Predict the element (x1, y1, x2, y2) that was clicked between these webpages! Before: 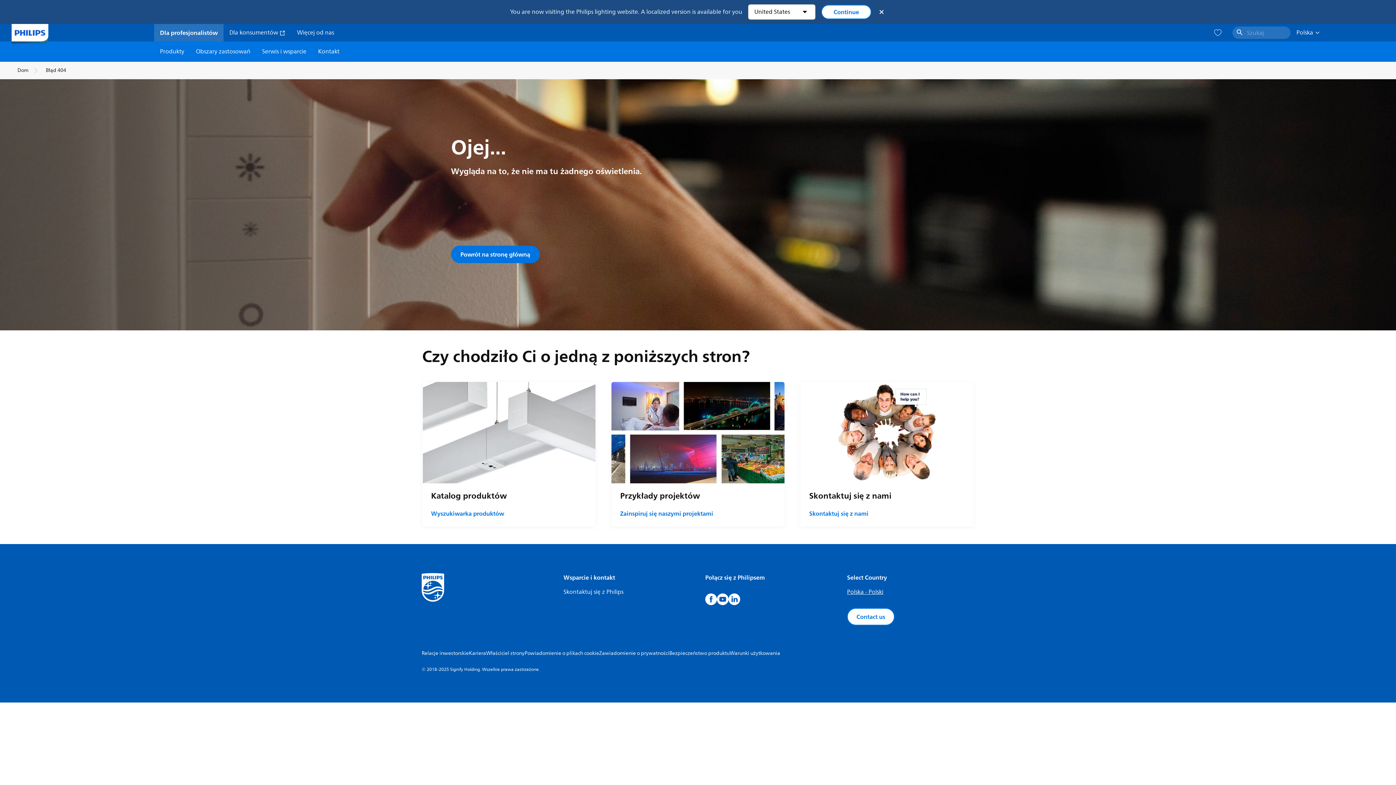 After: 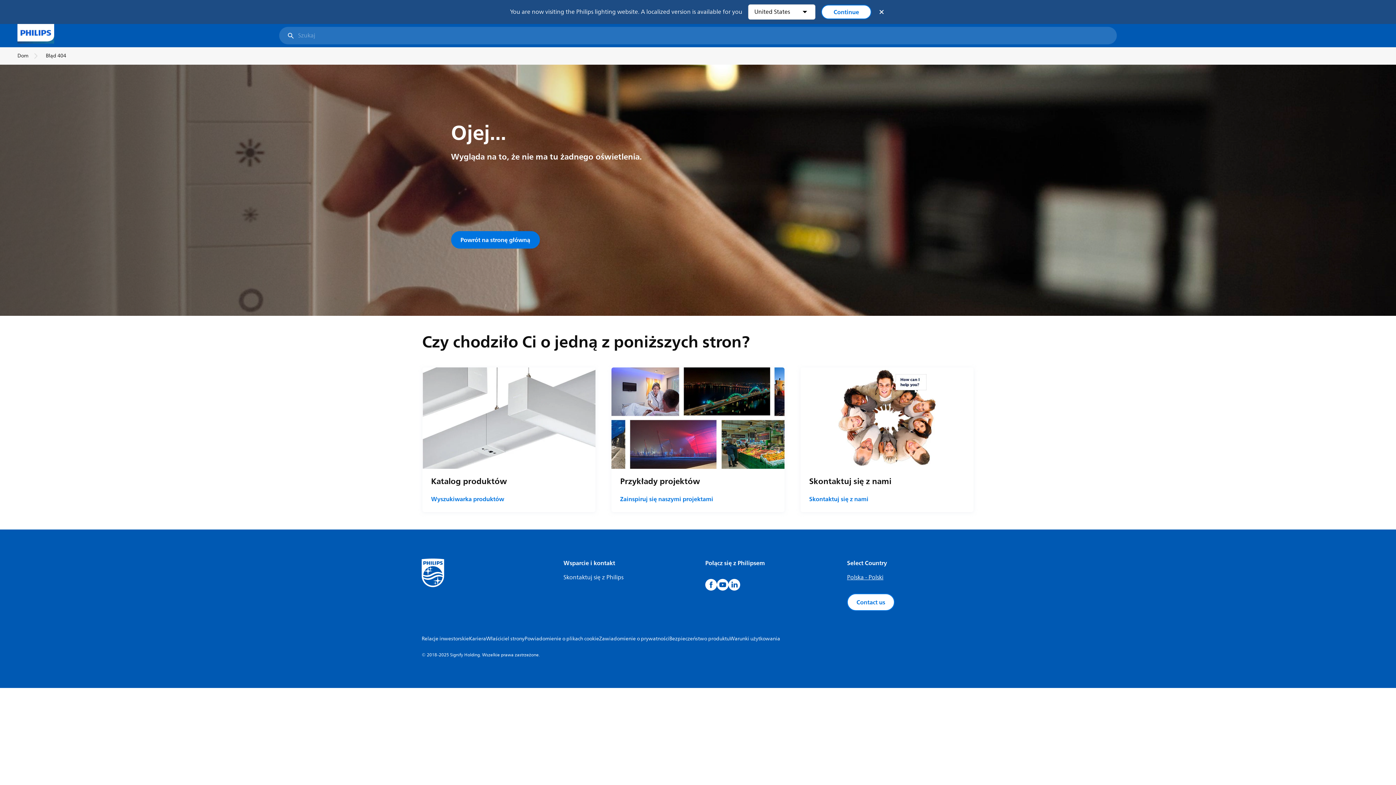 Action: bbox: (1232, 26, 1290, 38) label: Szukaj